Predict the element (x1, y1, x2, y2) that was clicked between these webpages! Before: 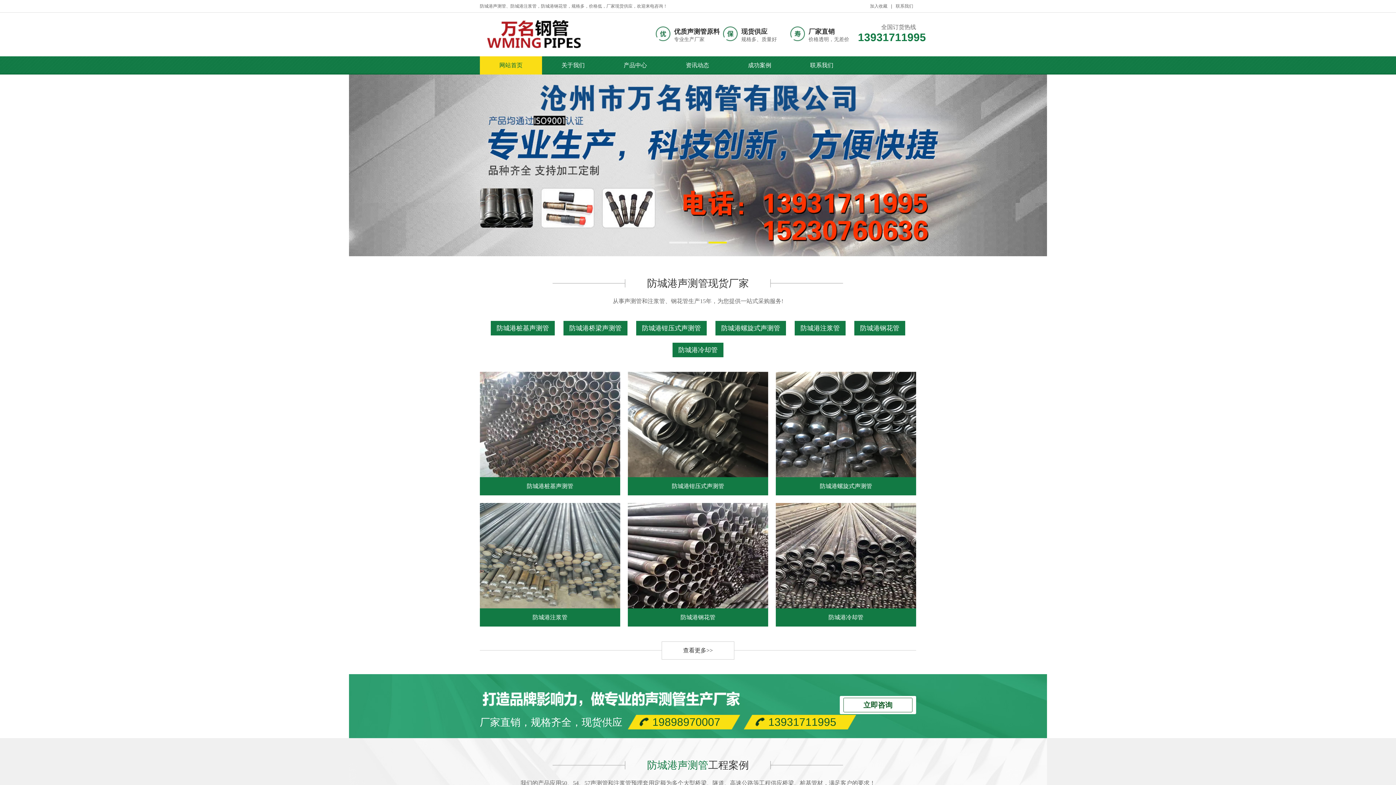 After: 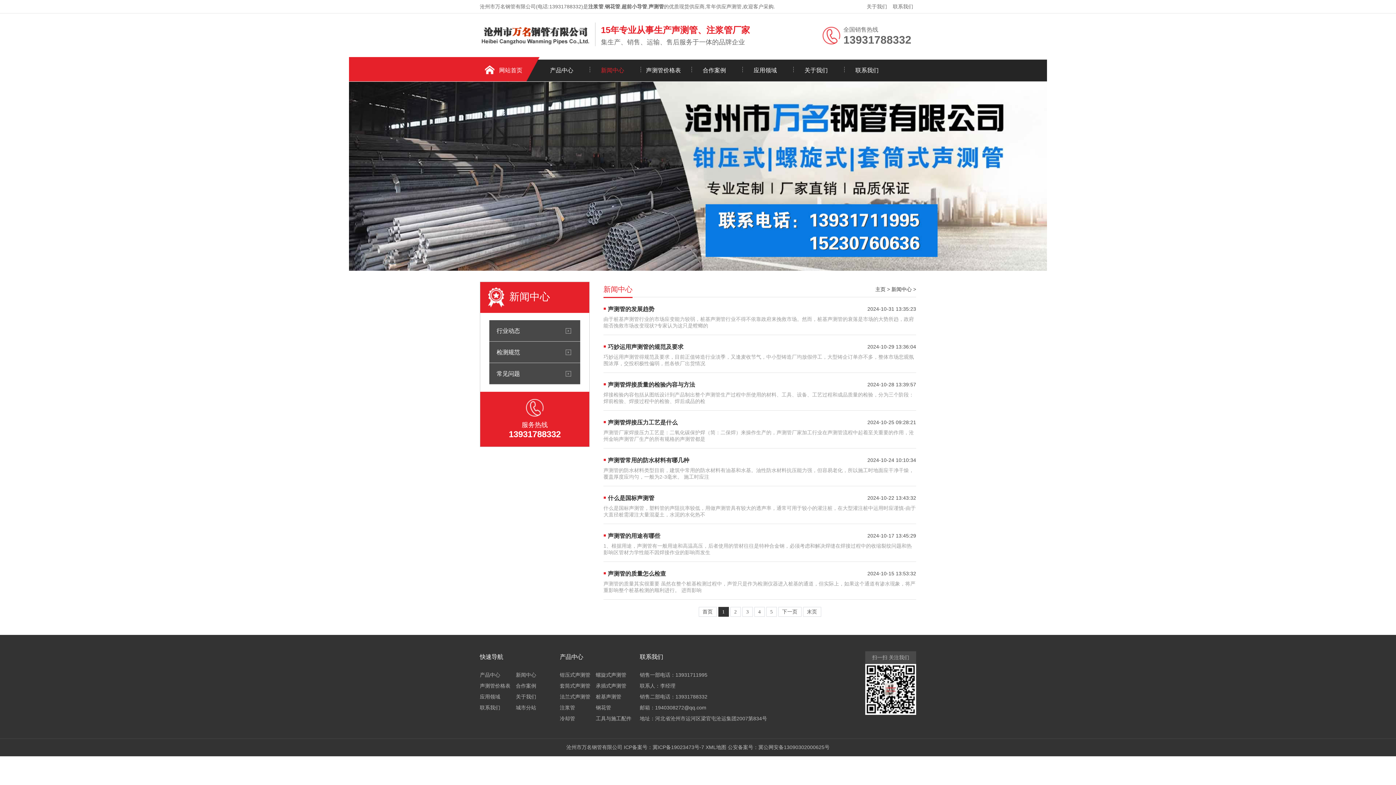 Action: bbox: (666, 56, 728, 74) label: 资讯动态